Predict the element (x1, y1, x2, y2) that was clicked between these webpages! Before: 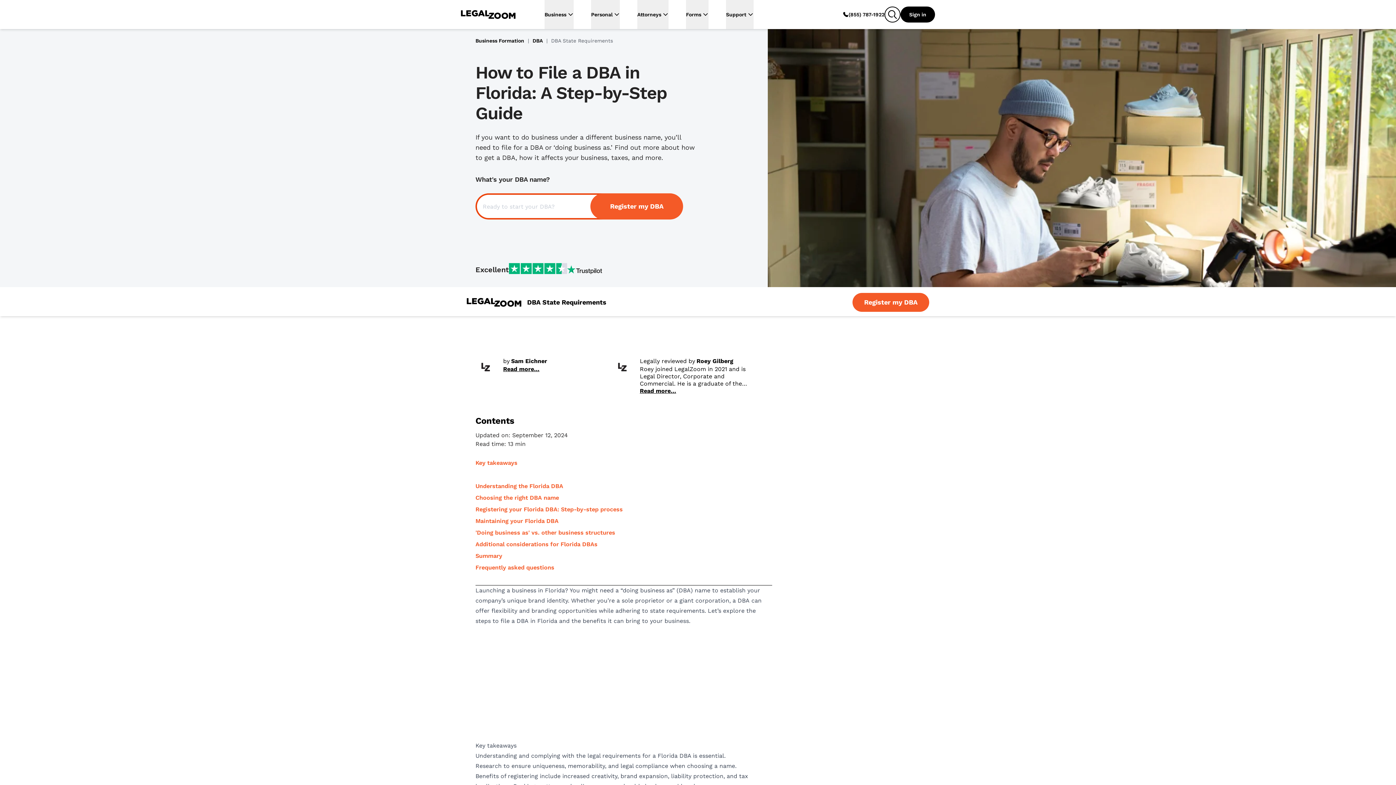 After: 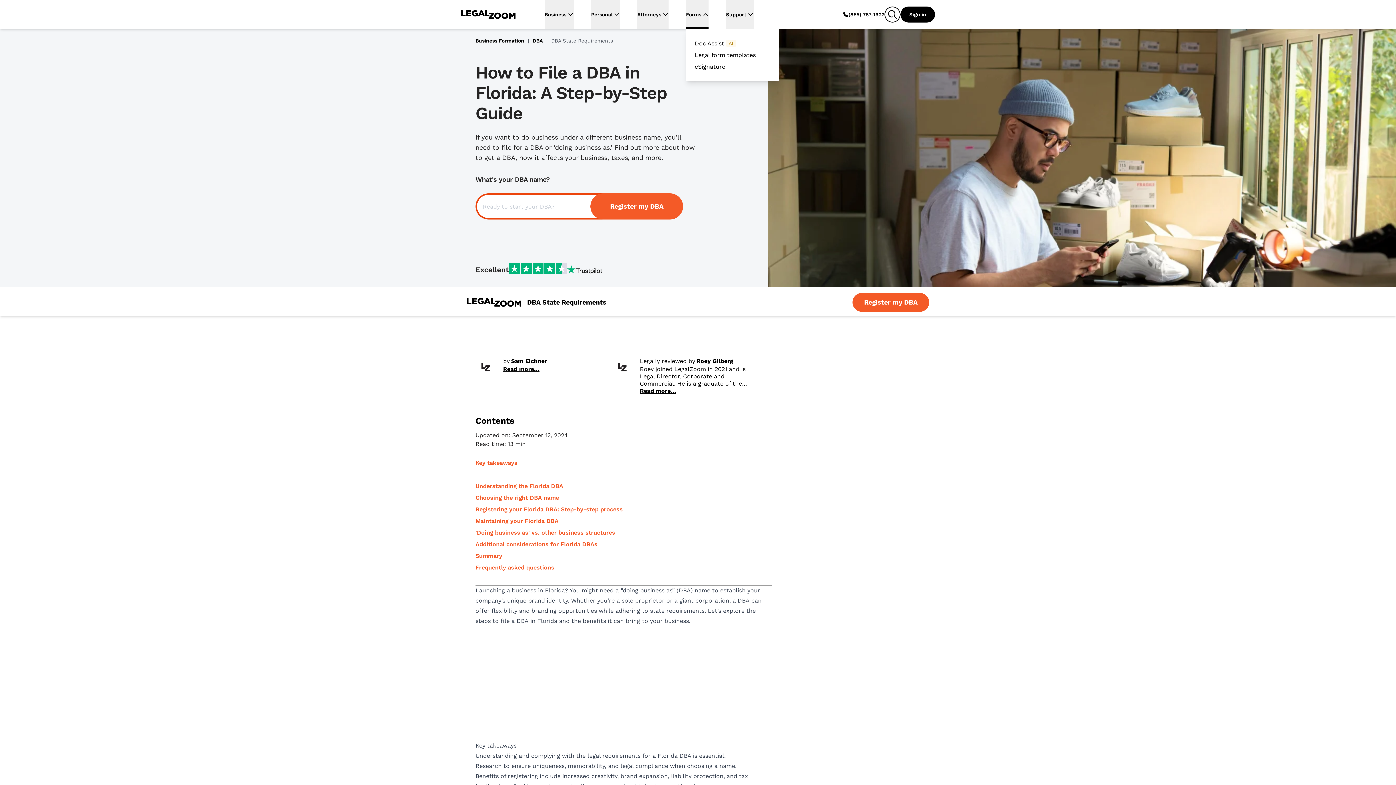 Action: label: Forms bbox: (686, 0, 708, 29)